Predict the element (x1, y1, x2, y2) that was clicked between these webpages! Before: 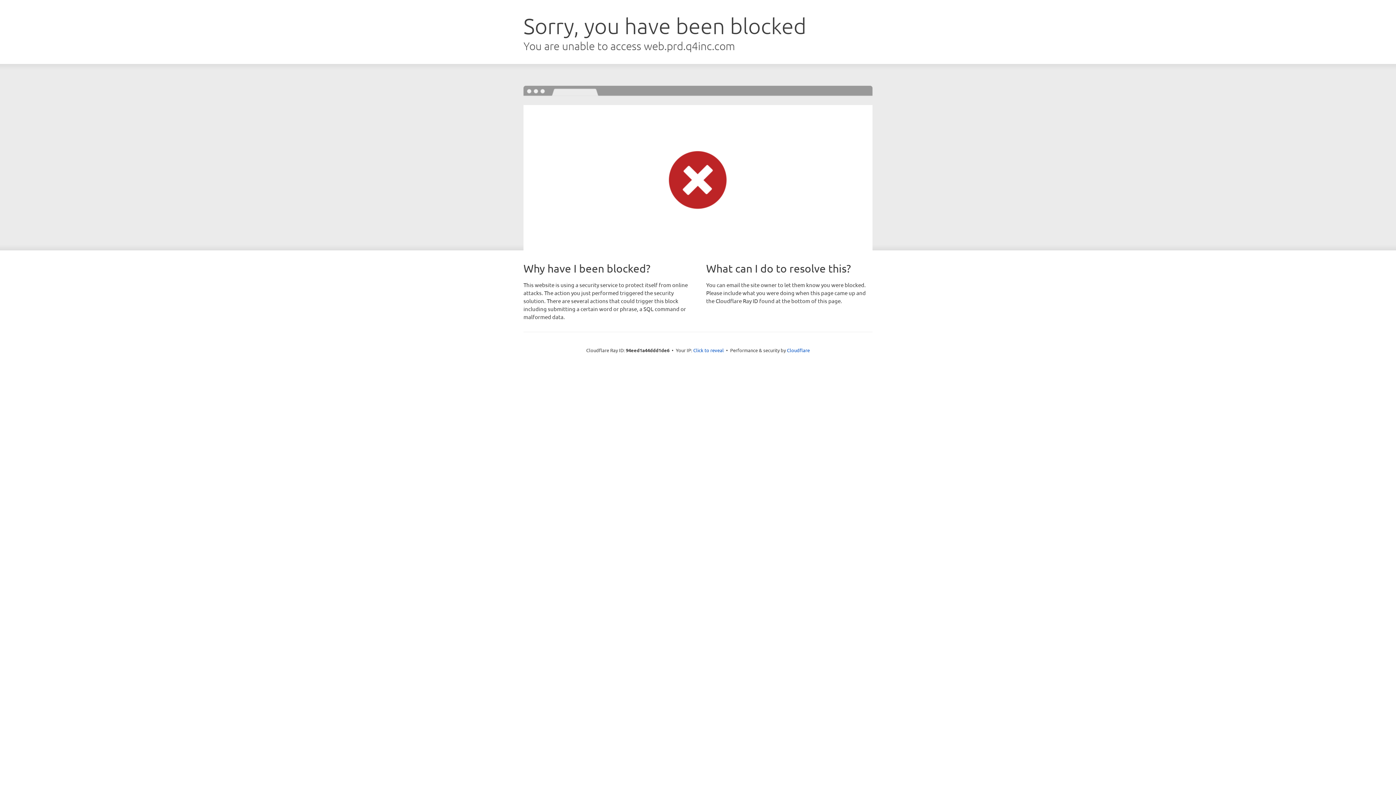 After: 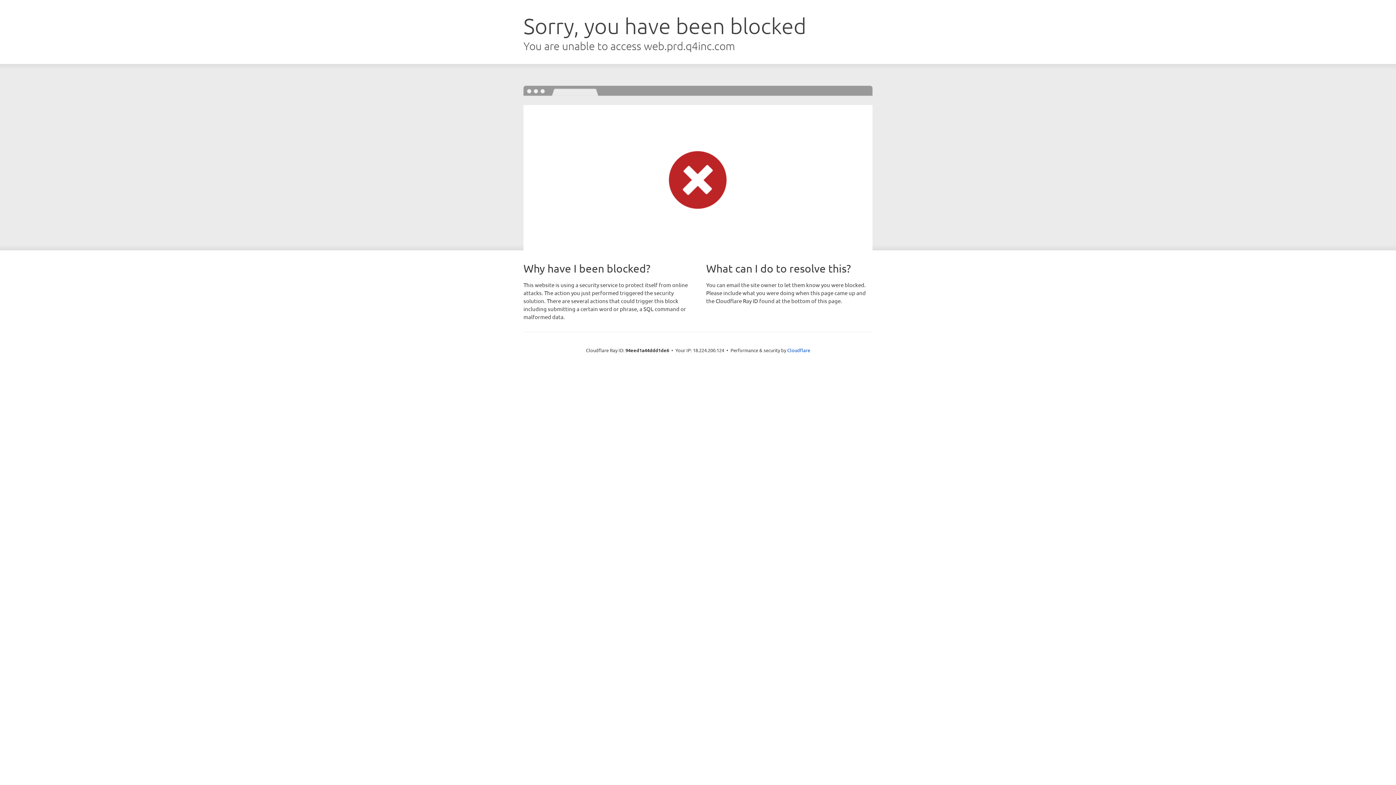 Action: label: Click to reveal bbox: (693, 346, 724, 353)